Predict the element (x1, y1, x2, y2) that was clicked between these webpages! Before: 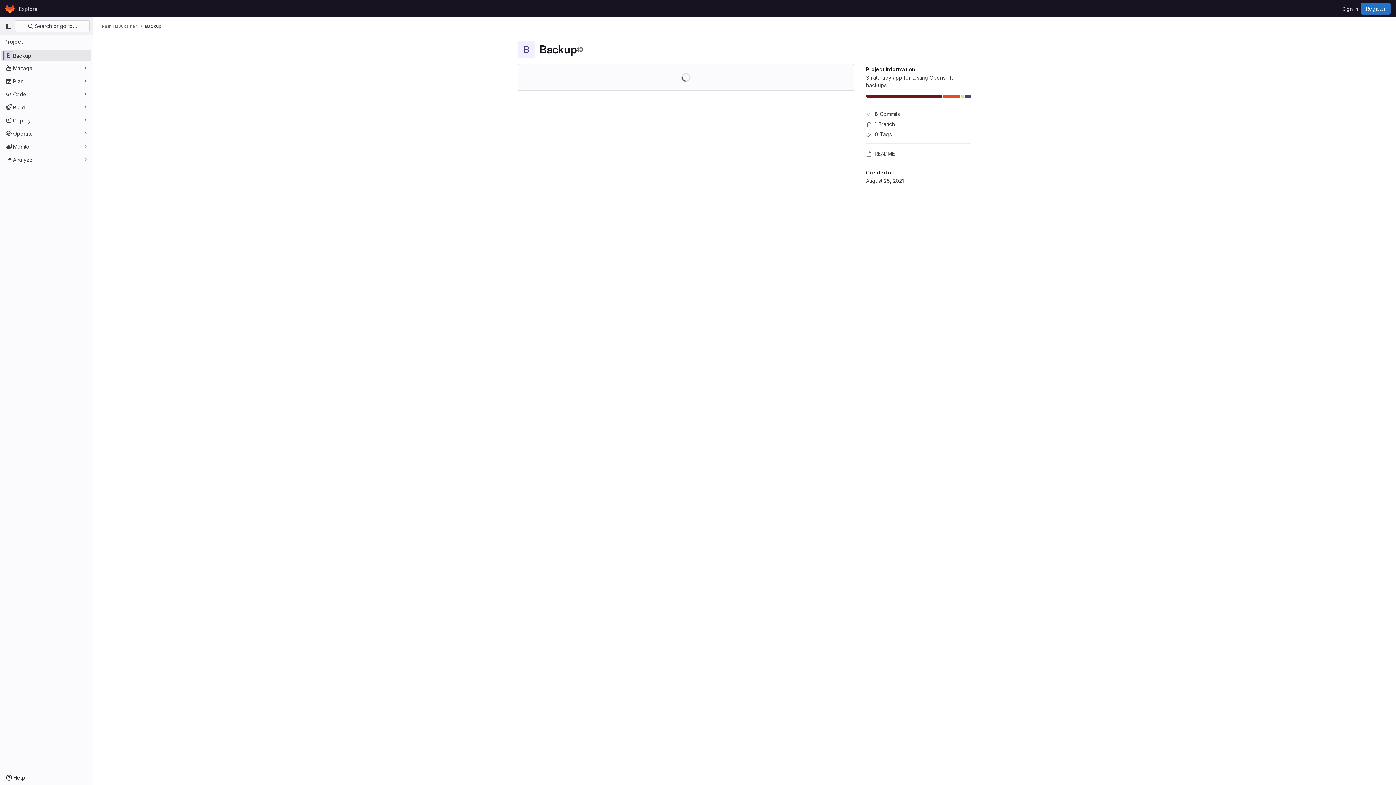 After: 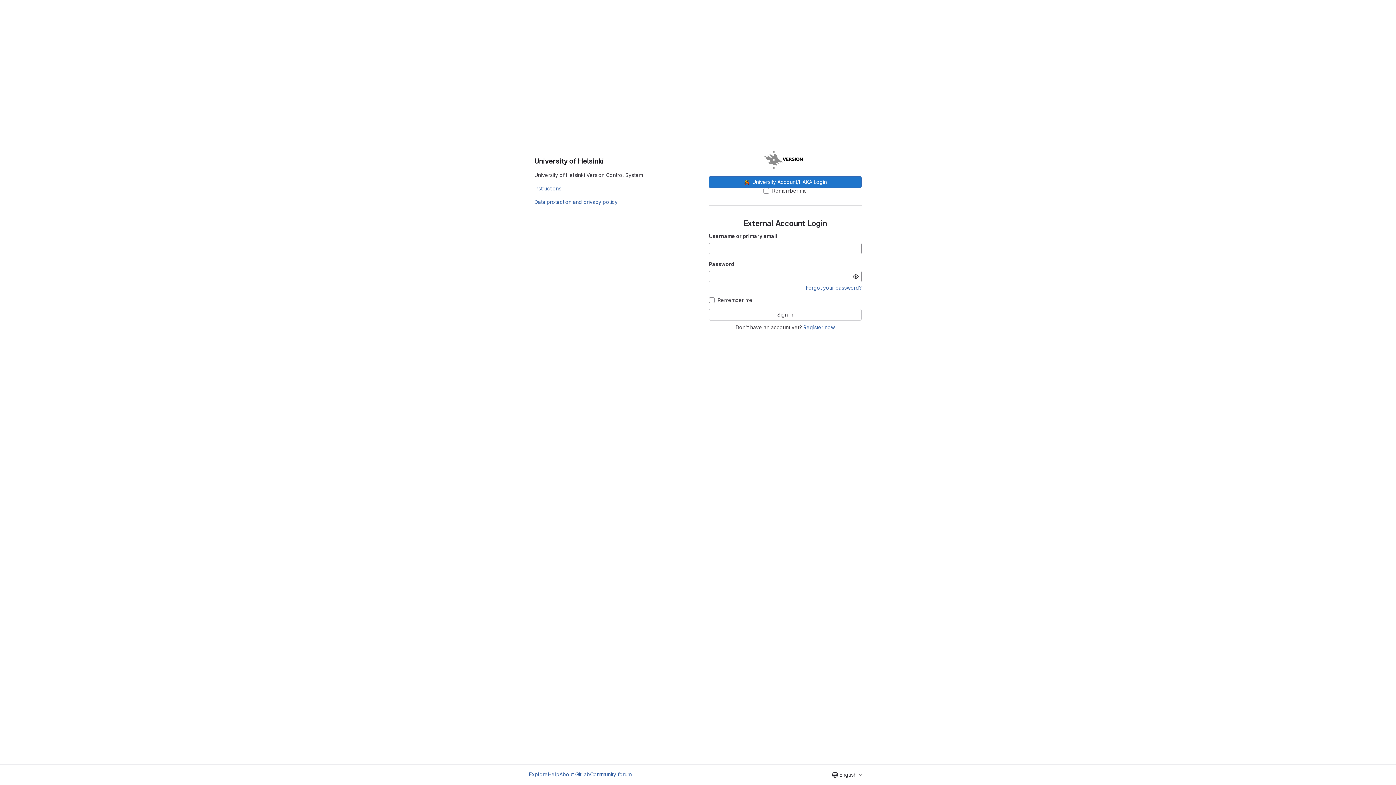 Action: label: Homepage bbox: (4, 2, 16, 14)